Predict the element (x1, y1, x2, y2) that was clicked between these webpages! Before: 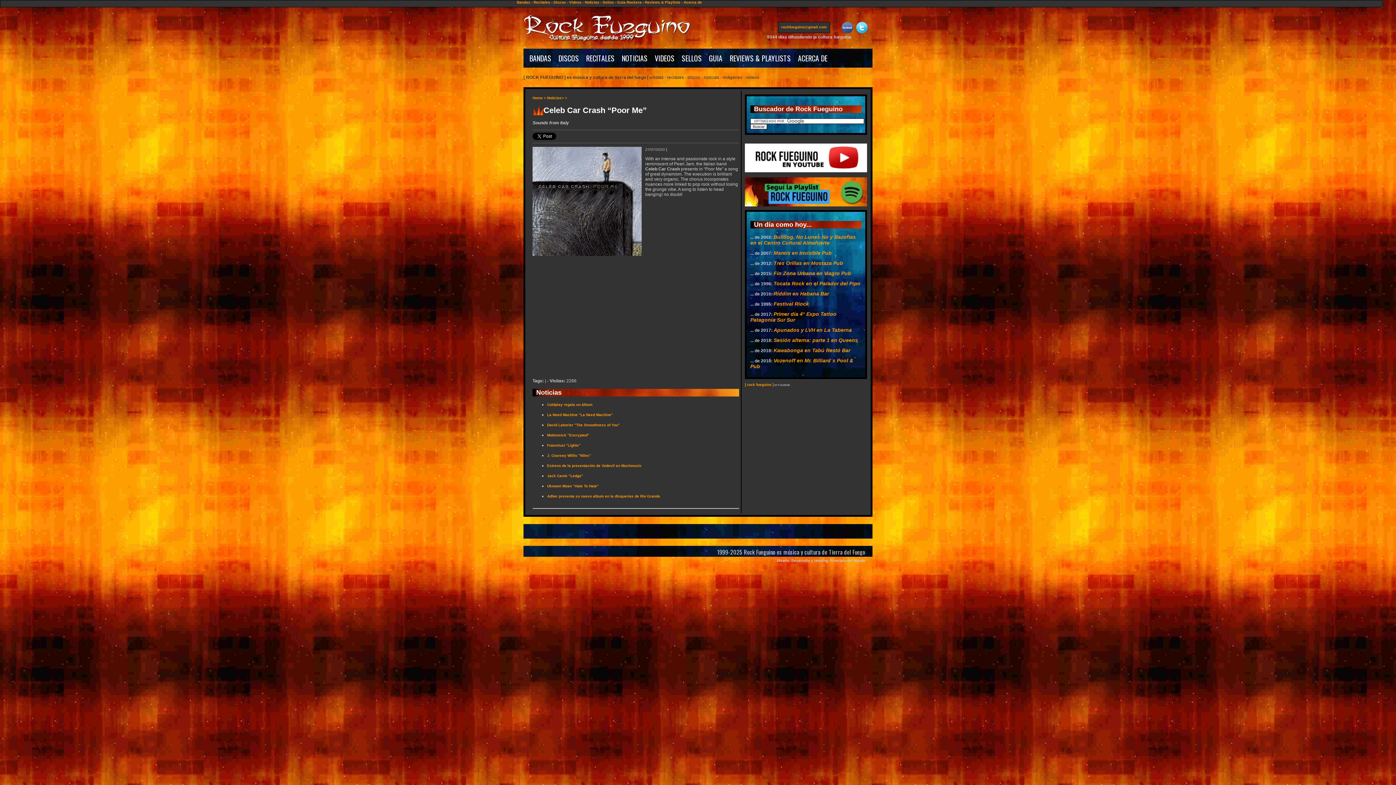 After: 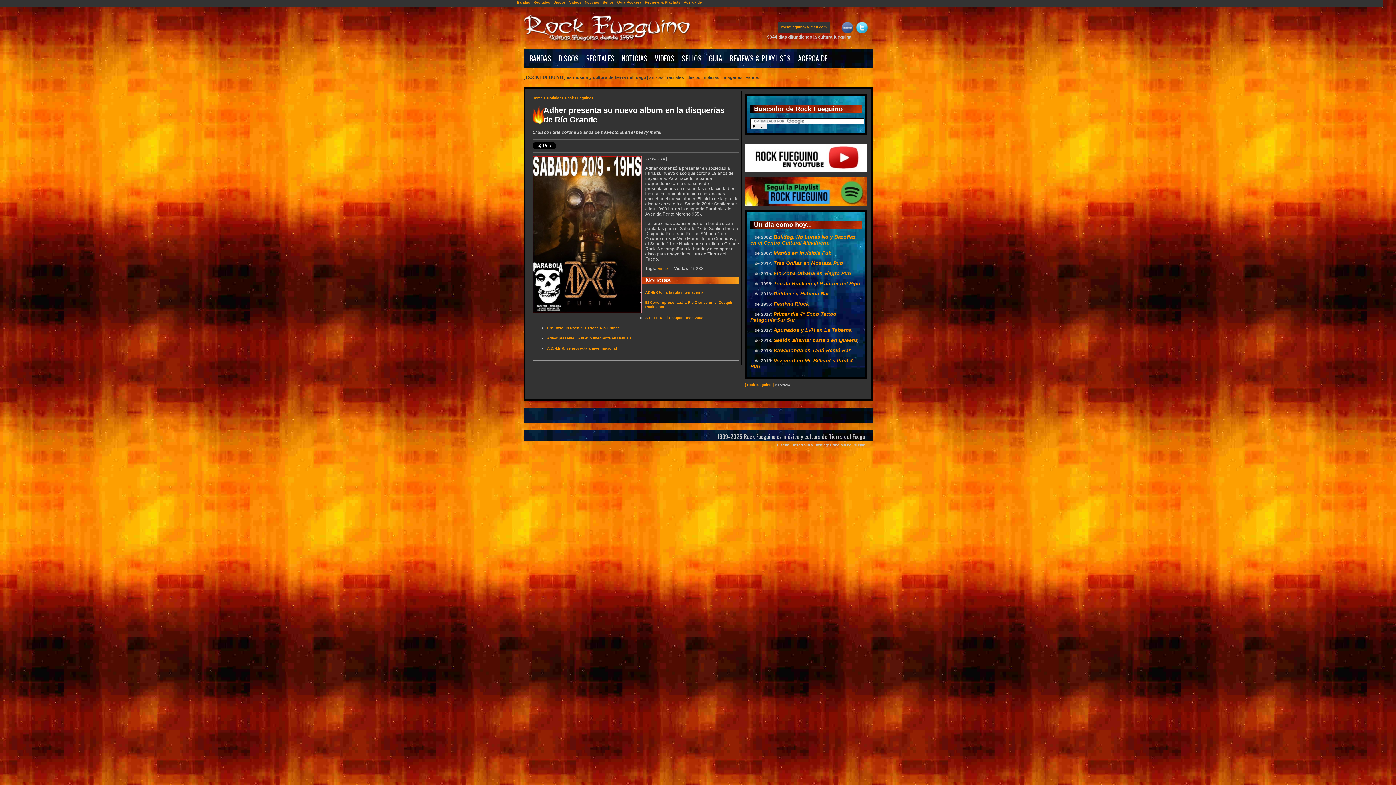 Action: label: Adher presenta su nuevo album en la disquerías de Río Grande bbox: (547, 494, 660, 498)